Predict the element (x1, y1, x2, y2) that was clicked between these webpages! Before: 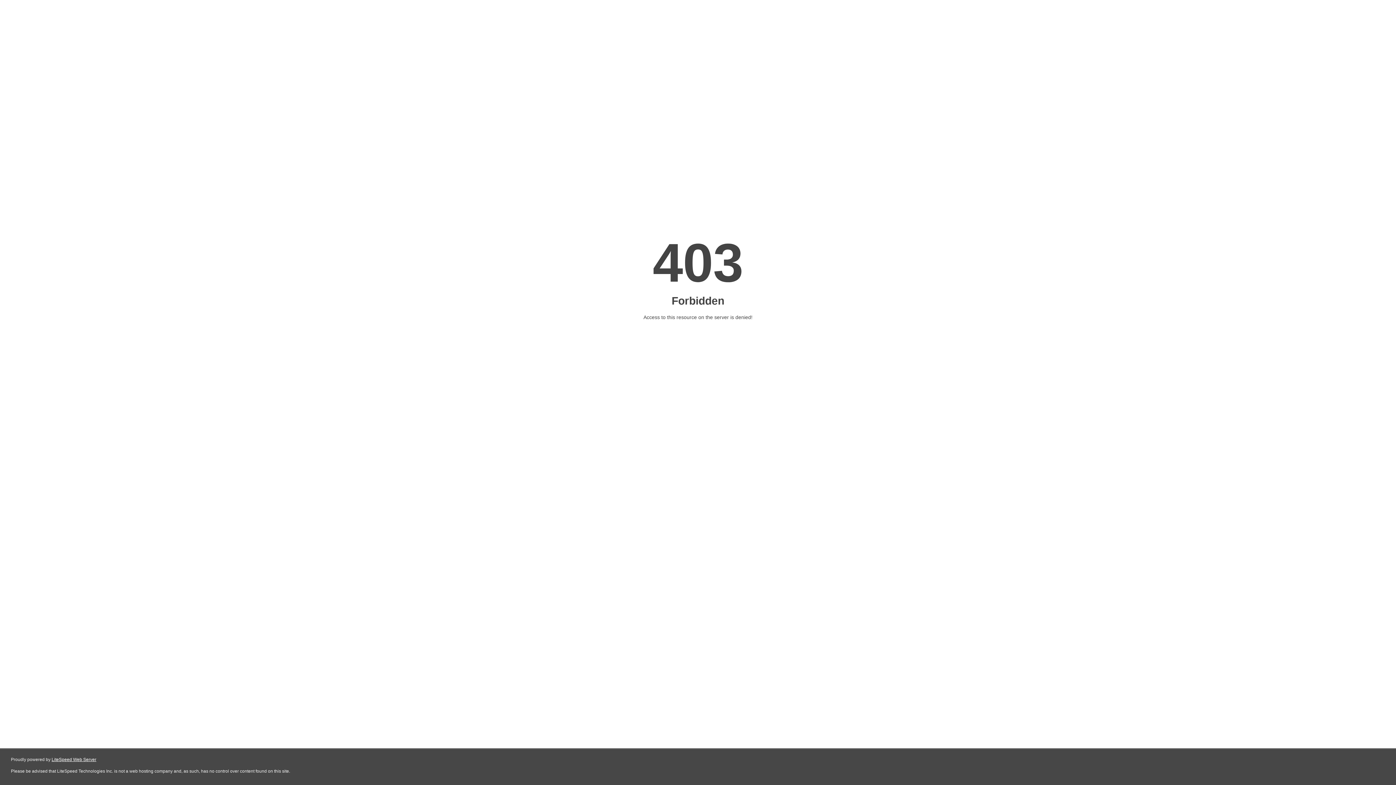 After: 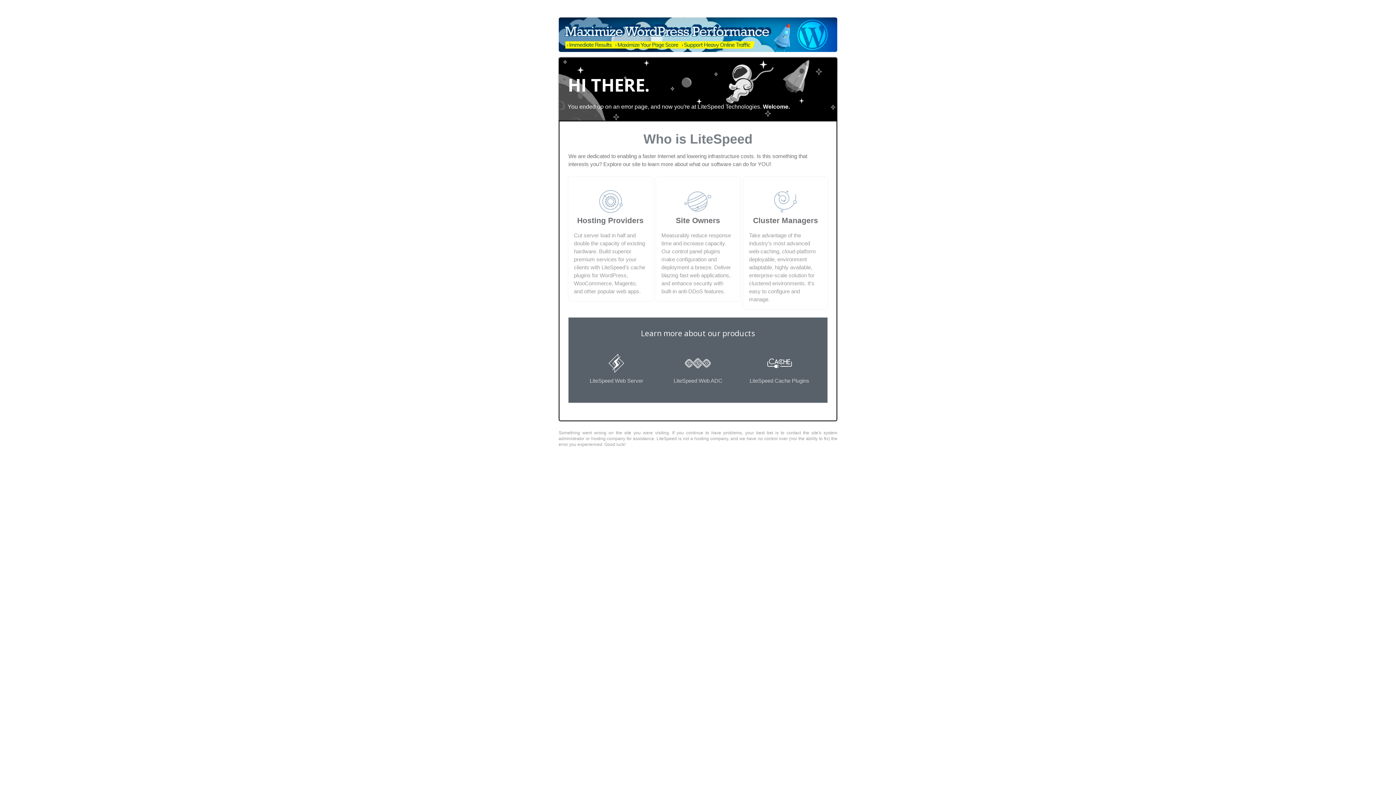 Action: bbox: (51, 757, 96, 762) label: LiteSpeed Web Server